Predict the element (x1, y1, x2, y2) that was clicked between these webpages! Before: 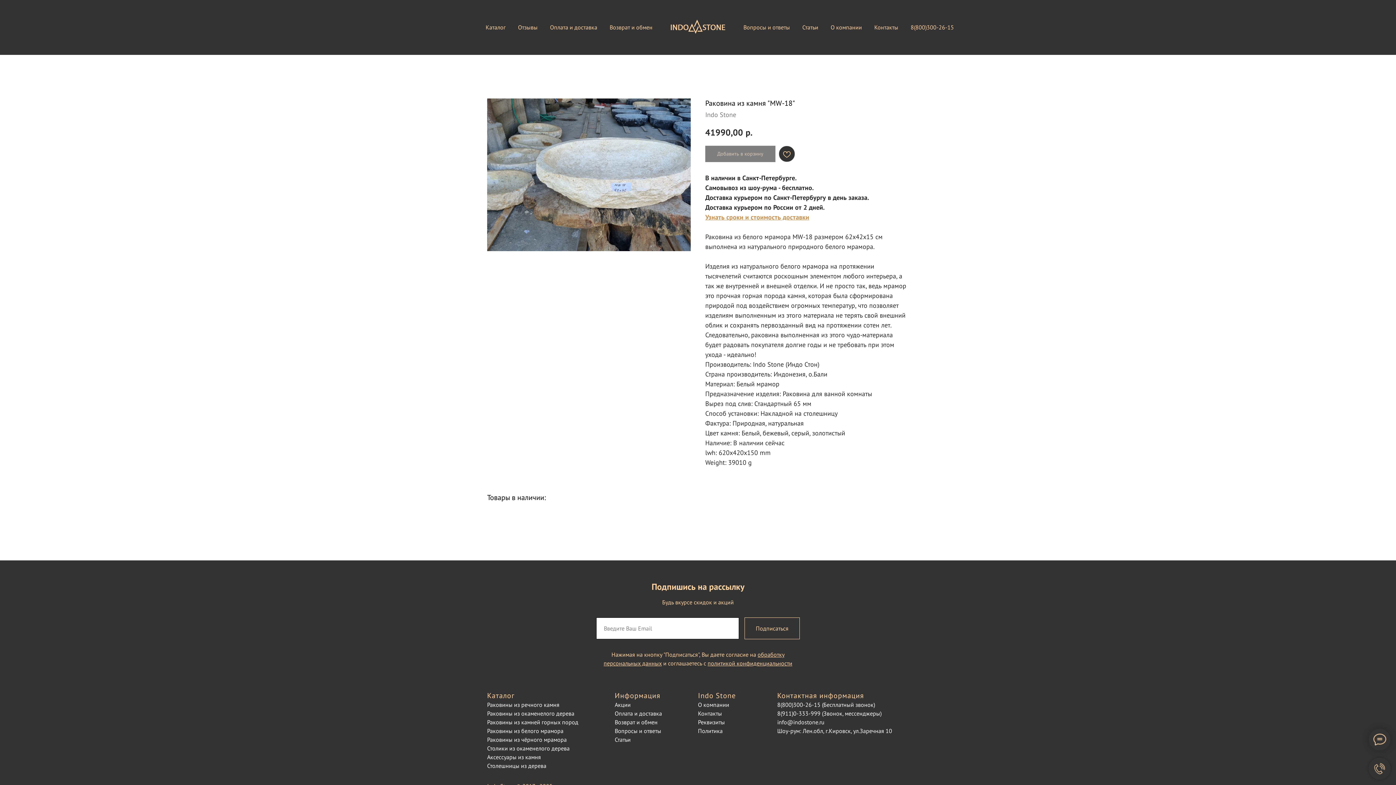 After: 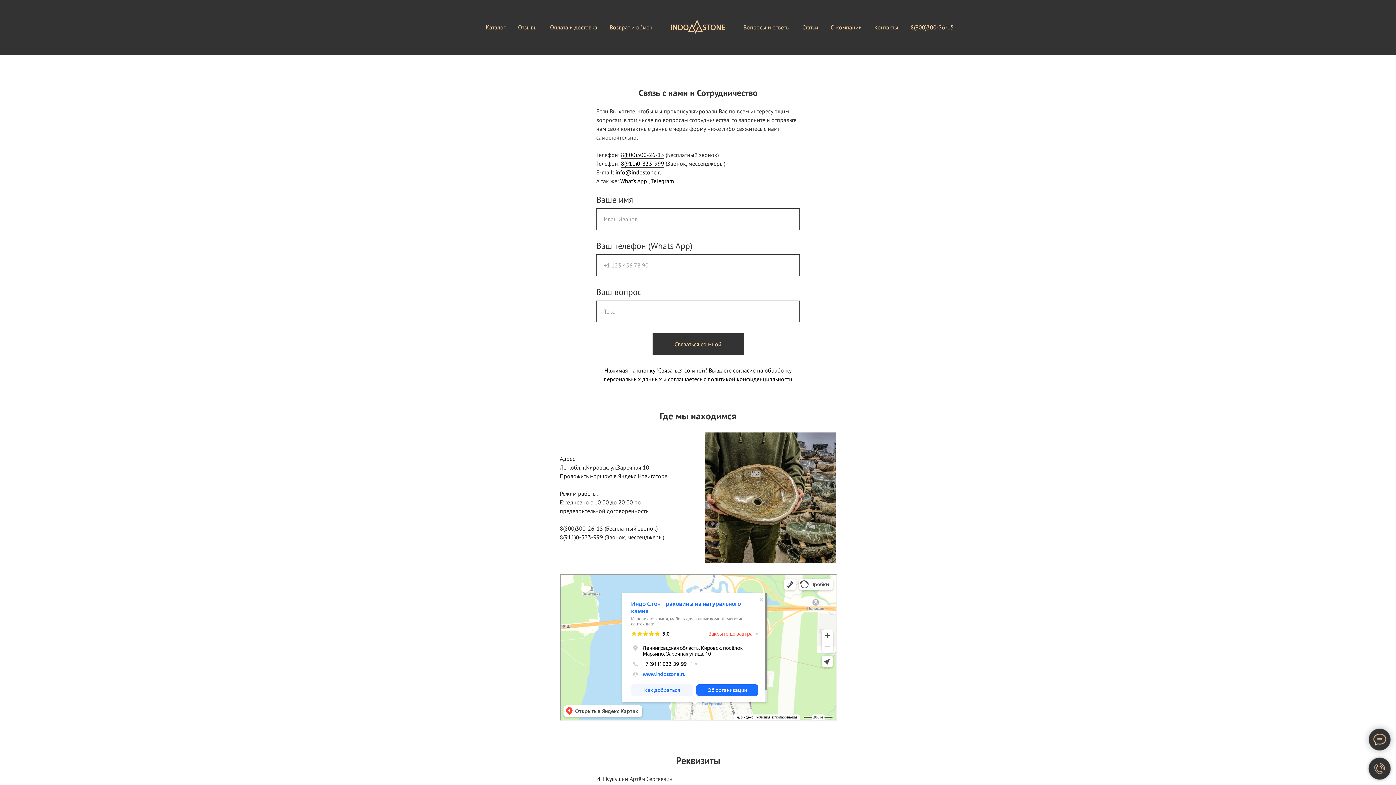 Action: label: Контакты bbox: (698, 710, 722, 717)